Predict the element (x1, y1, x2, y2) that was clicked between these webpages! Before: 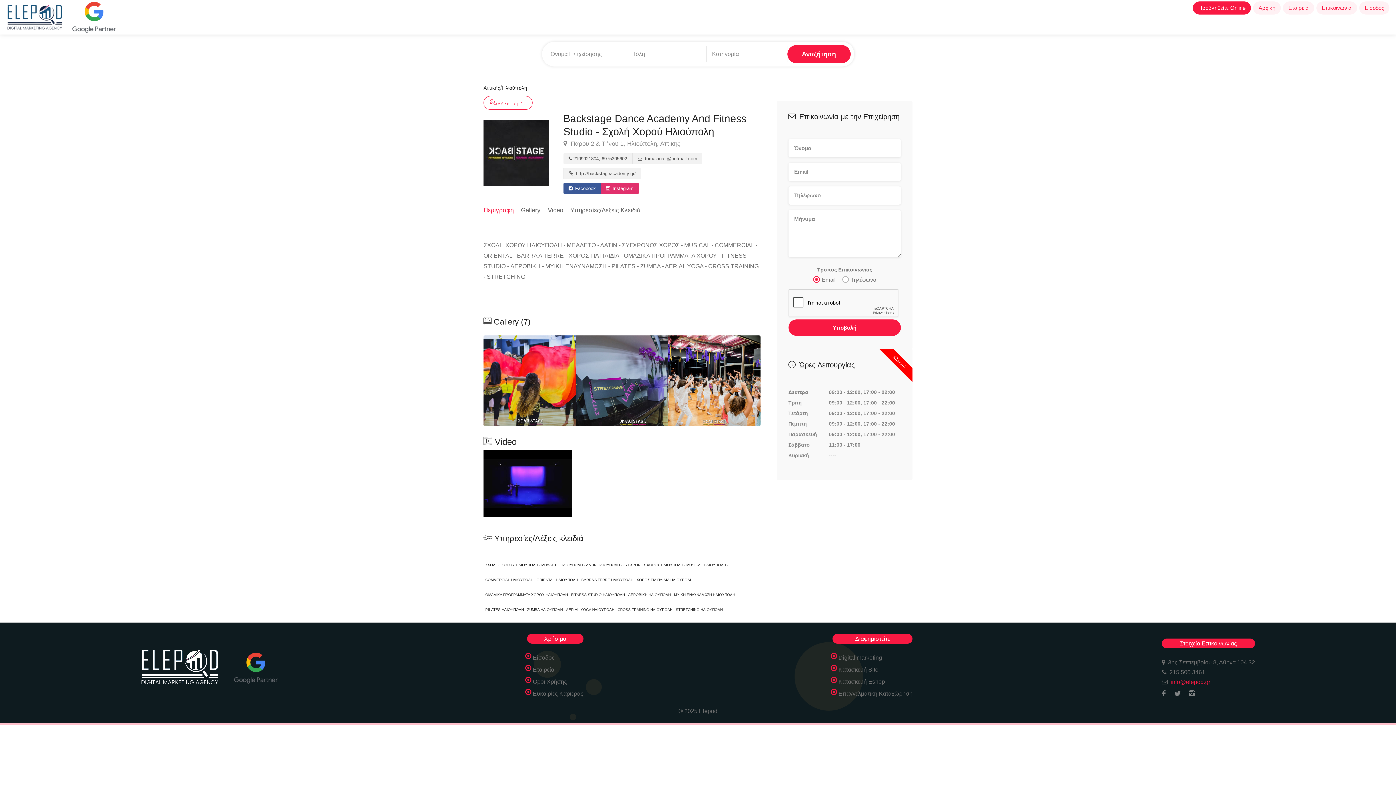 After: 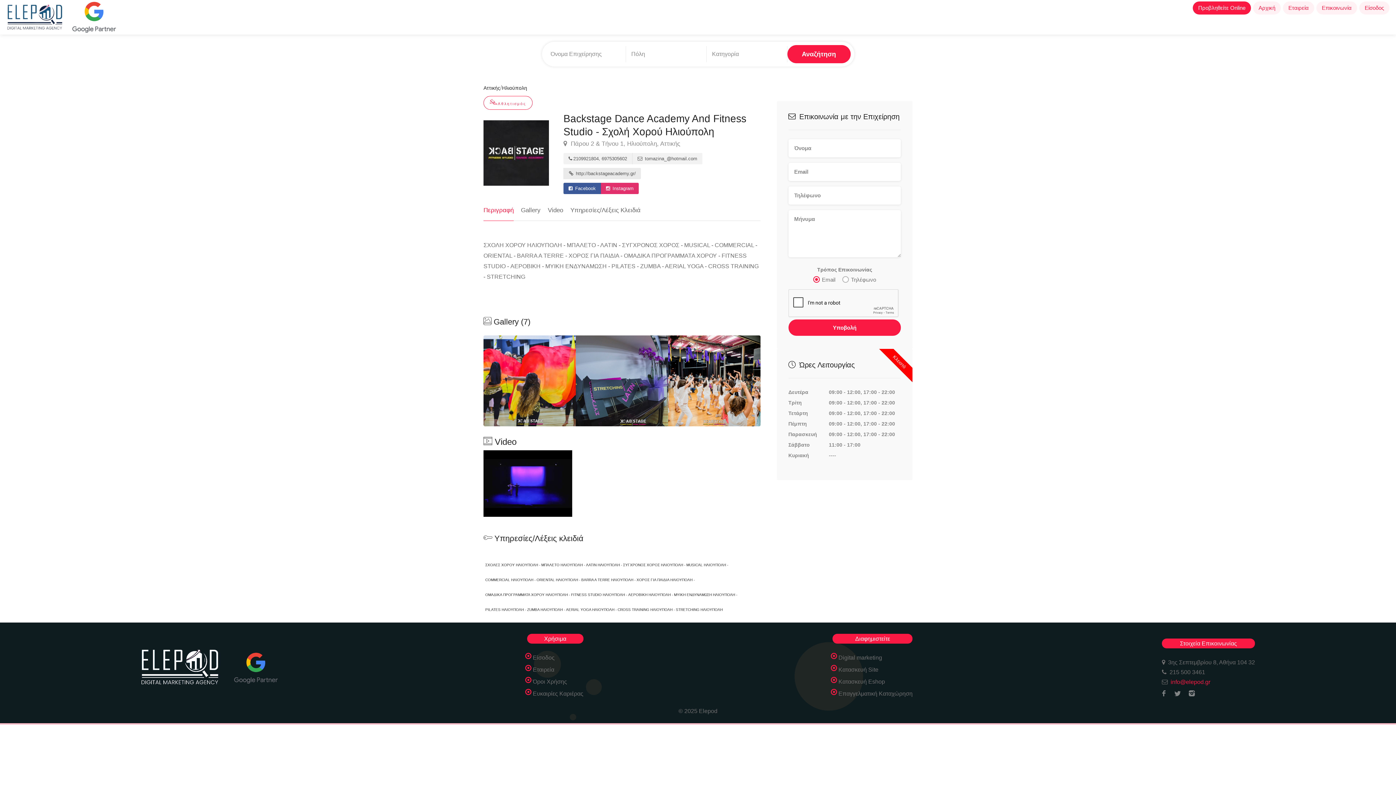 Action: bbox: (563, 168, 641, 179) label:  http://backstageacademy.gr/